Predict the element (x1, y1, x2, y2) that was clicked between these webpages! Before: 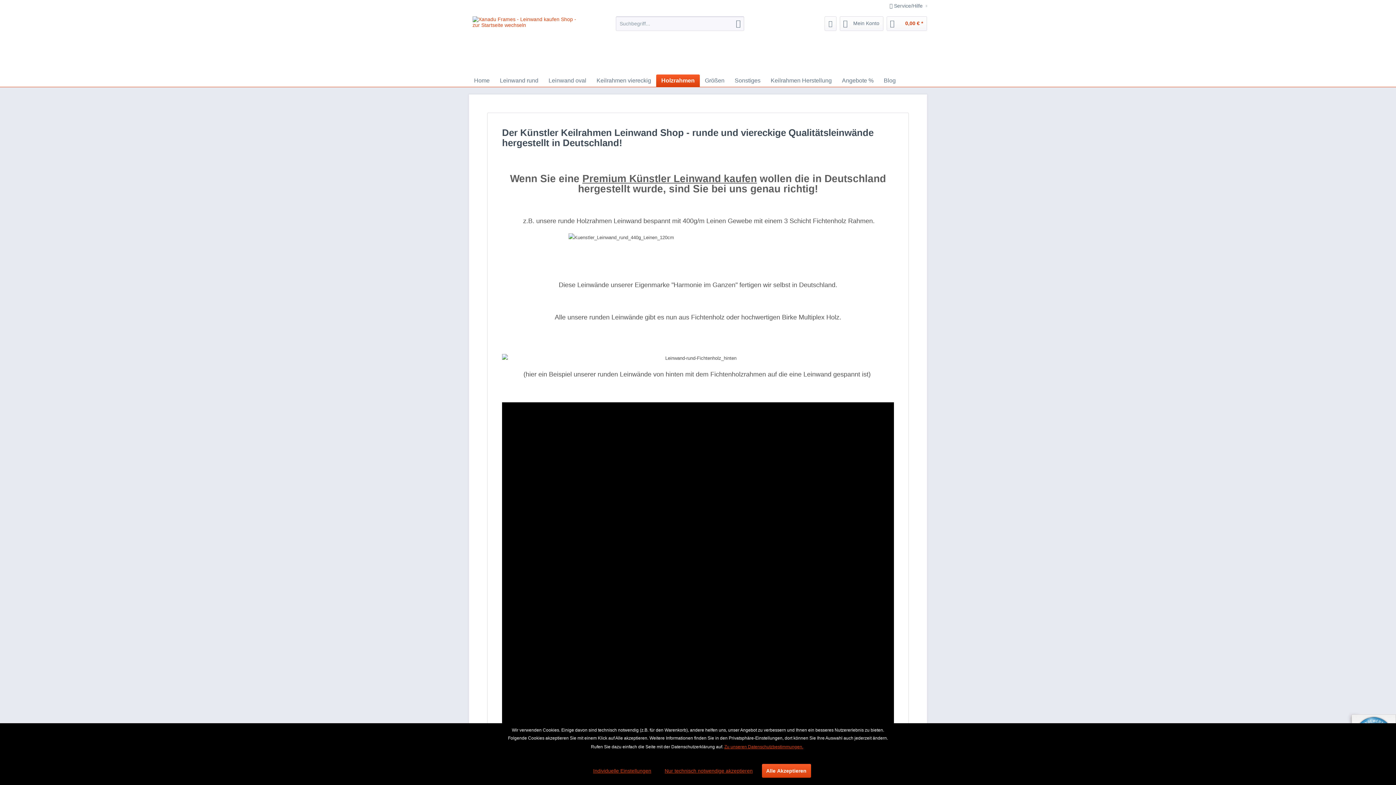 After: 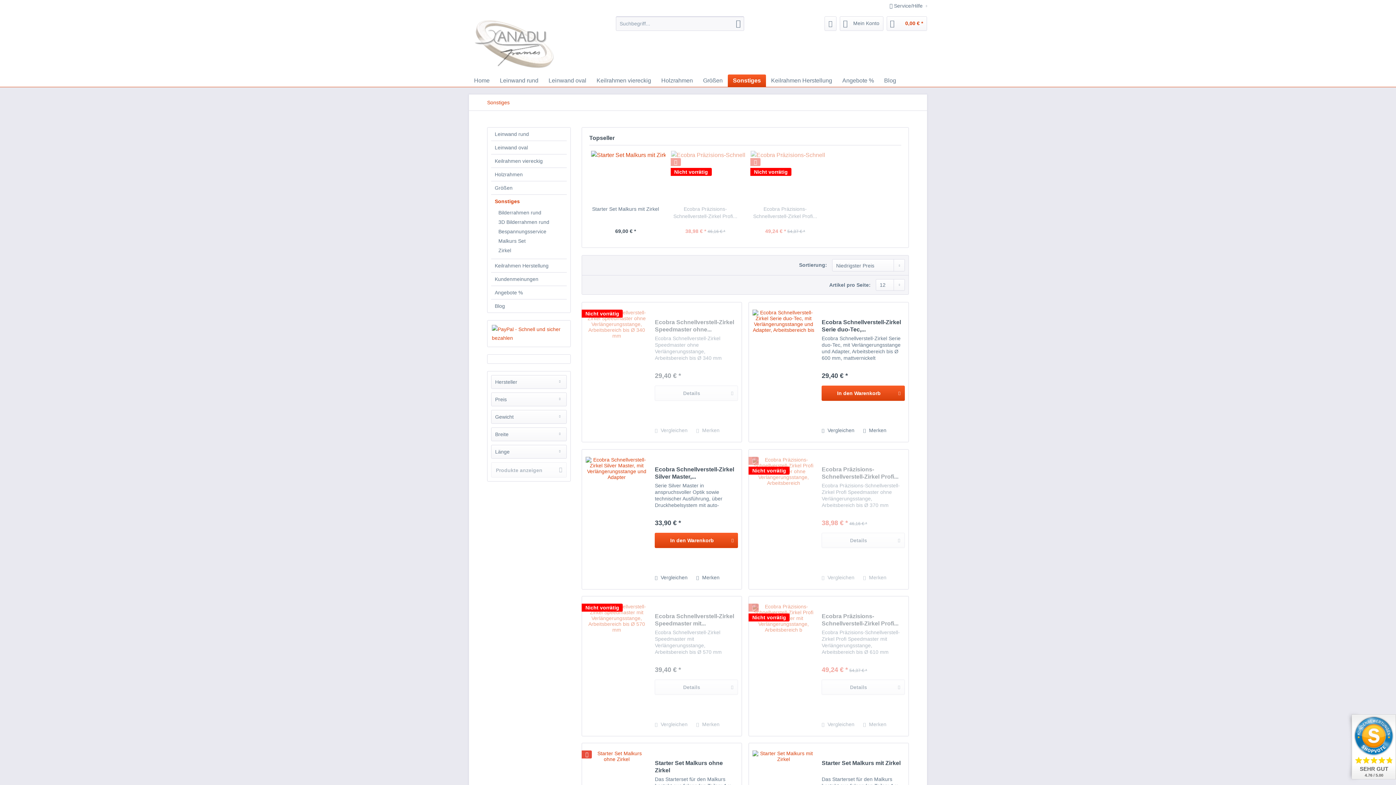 Action: bbox: (729, 74, 765, 86) label: Sonstiges